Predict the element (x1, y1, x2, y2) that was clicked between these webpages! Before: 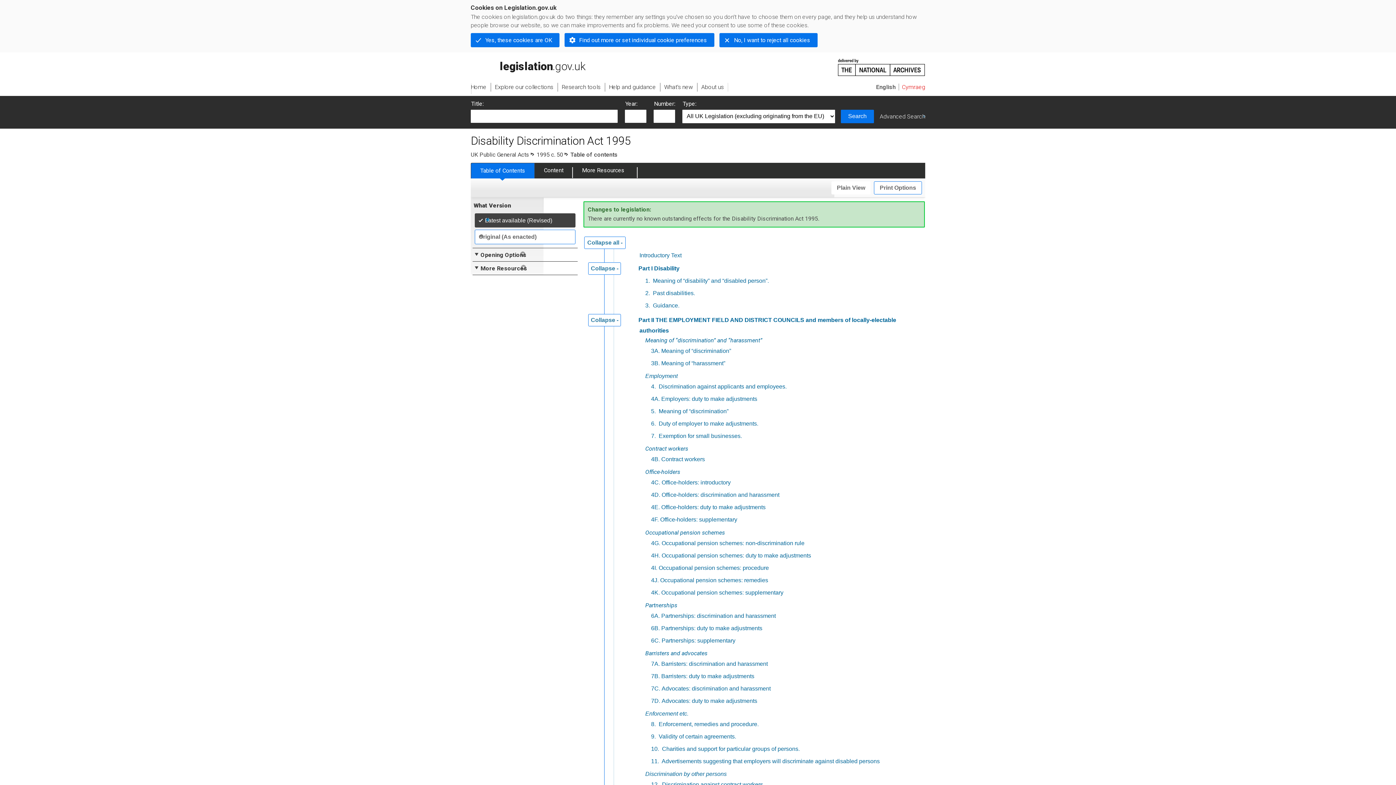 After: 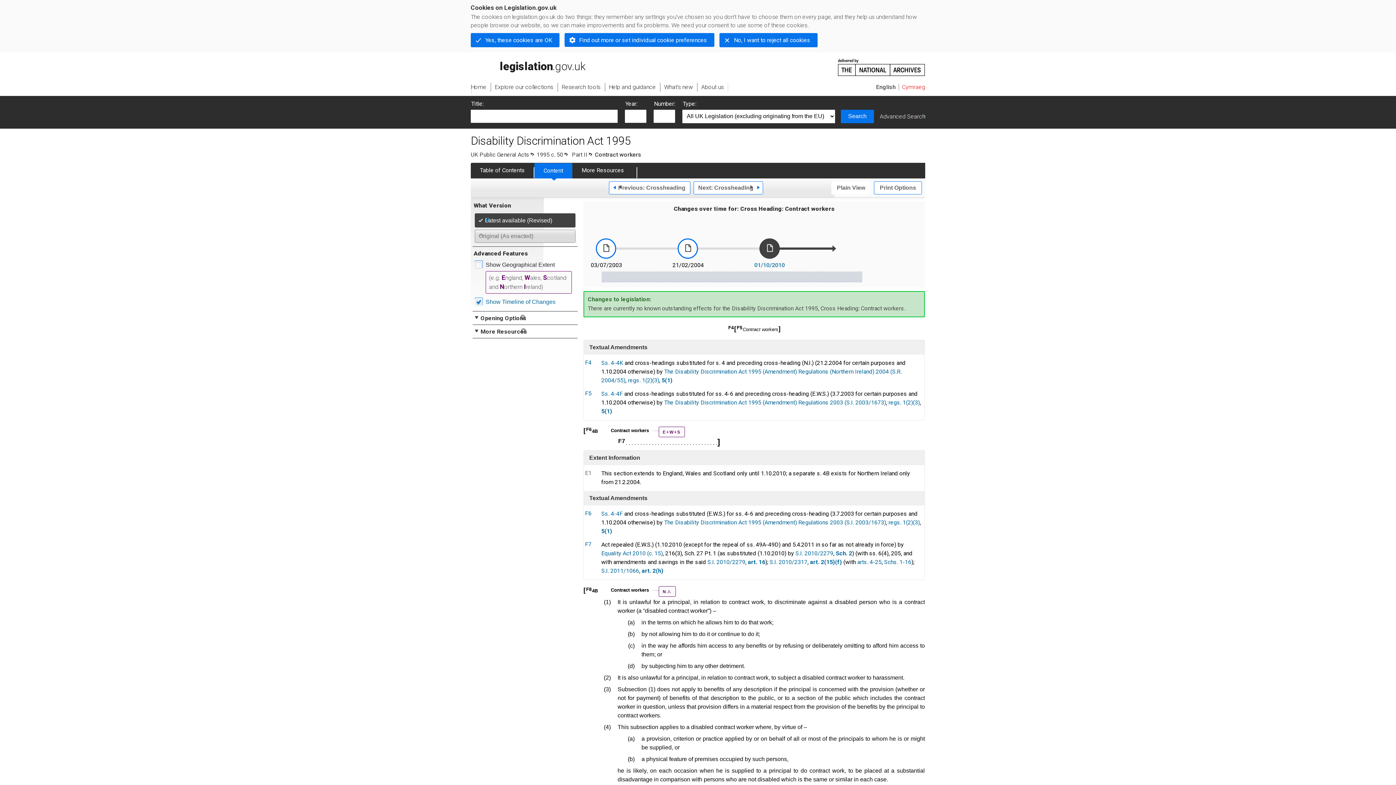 Action: label: Contract workers bbox: (645, 445, 688, 452)